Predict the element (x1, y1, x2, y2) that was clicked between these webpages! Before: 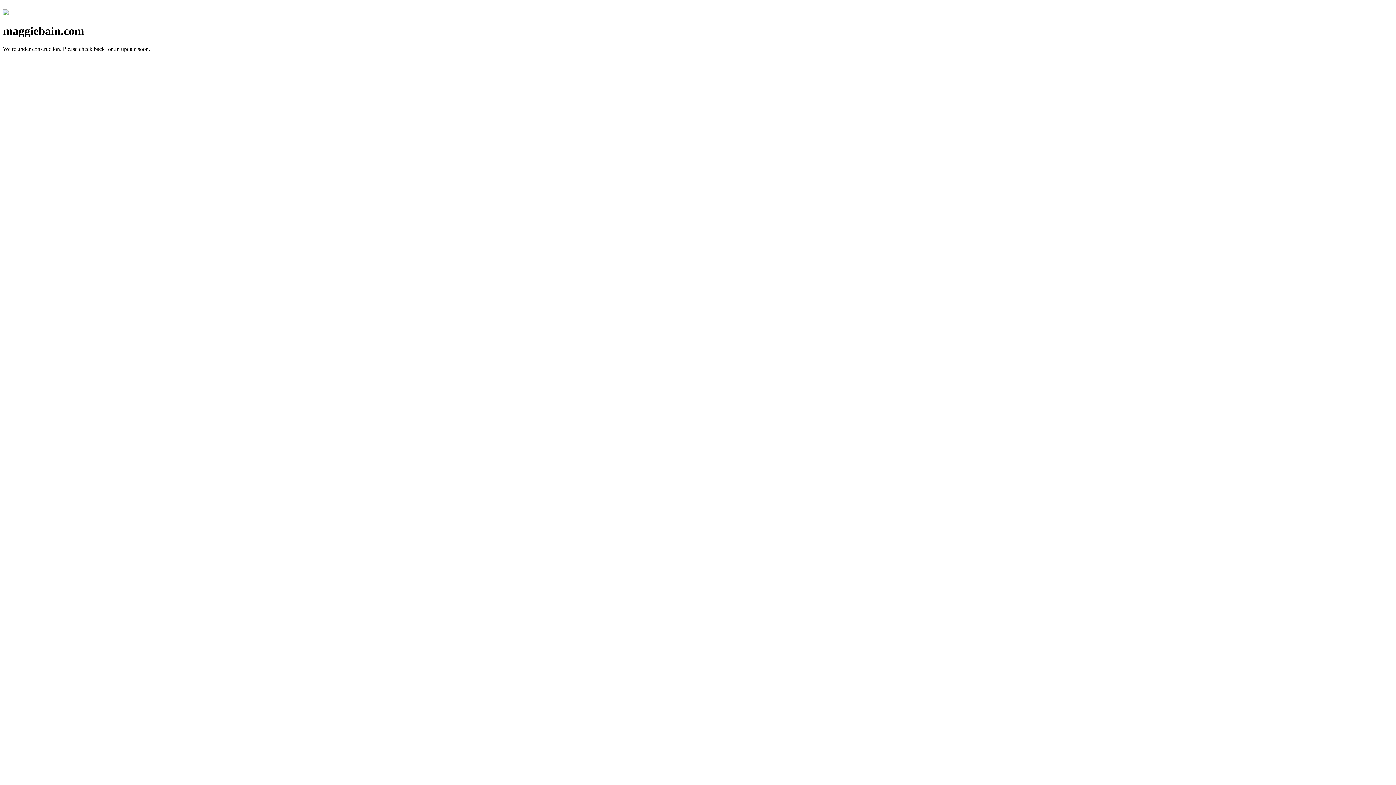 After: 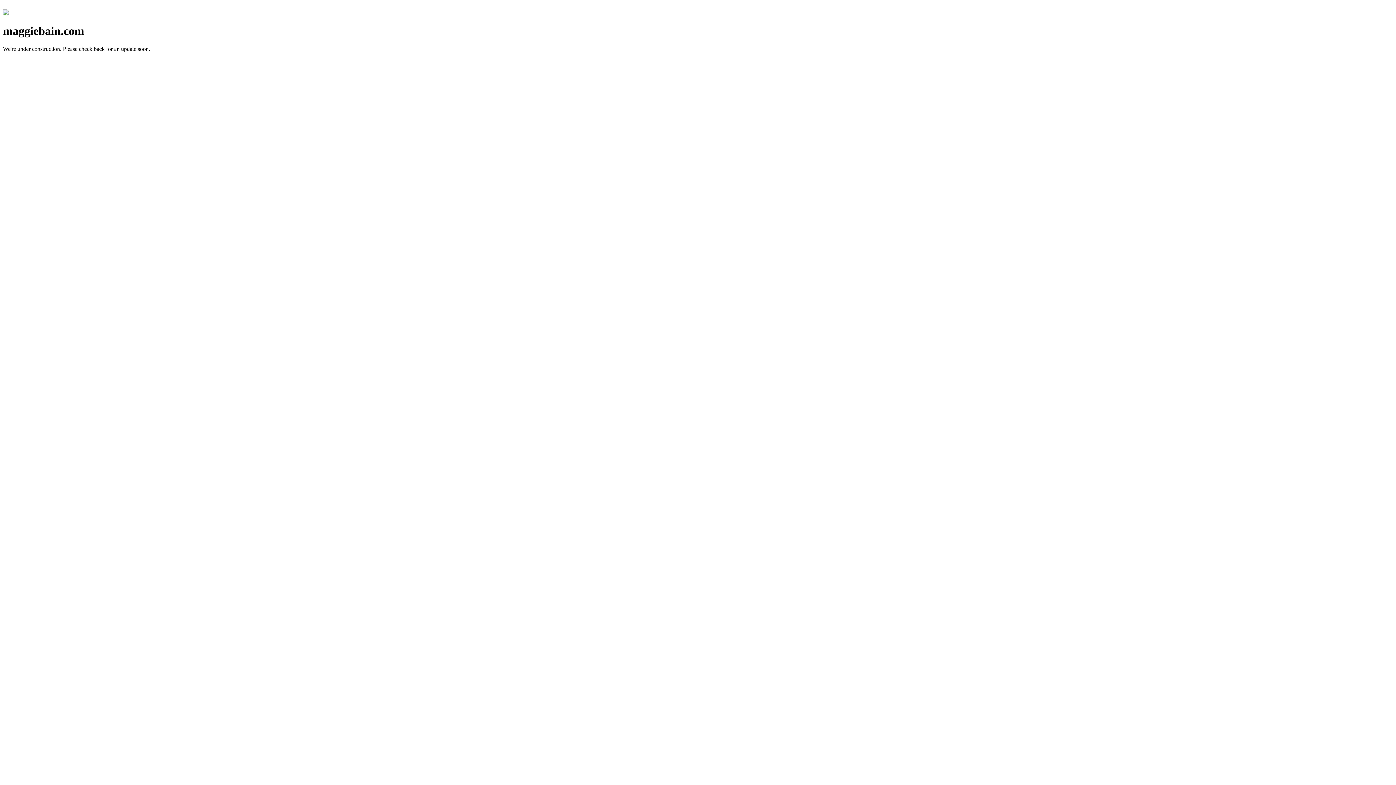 Action: bbox: (2, 10, 8, 16)